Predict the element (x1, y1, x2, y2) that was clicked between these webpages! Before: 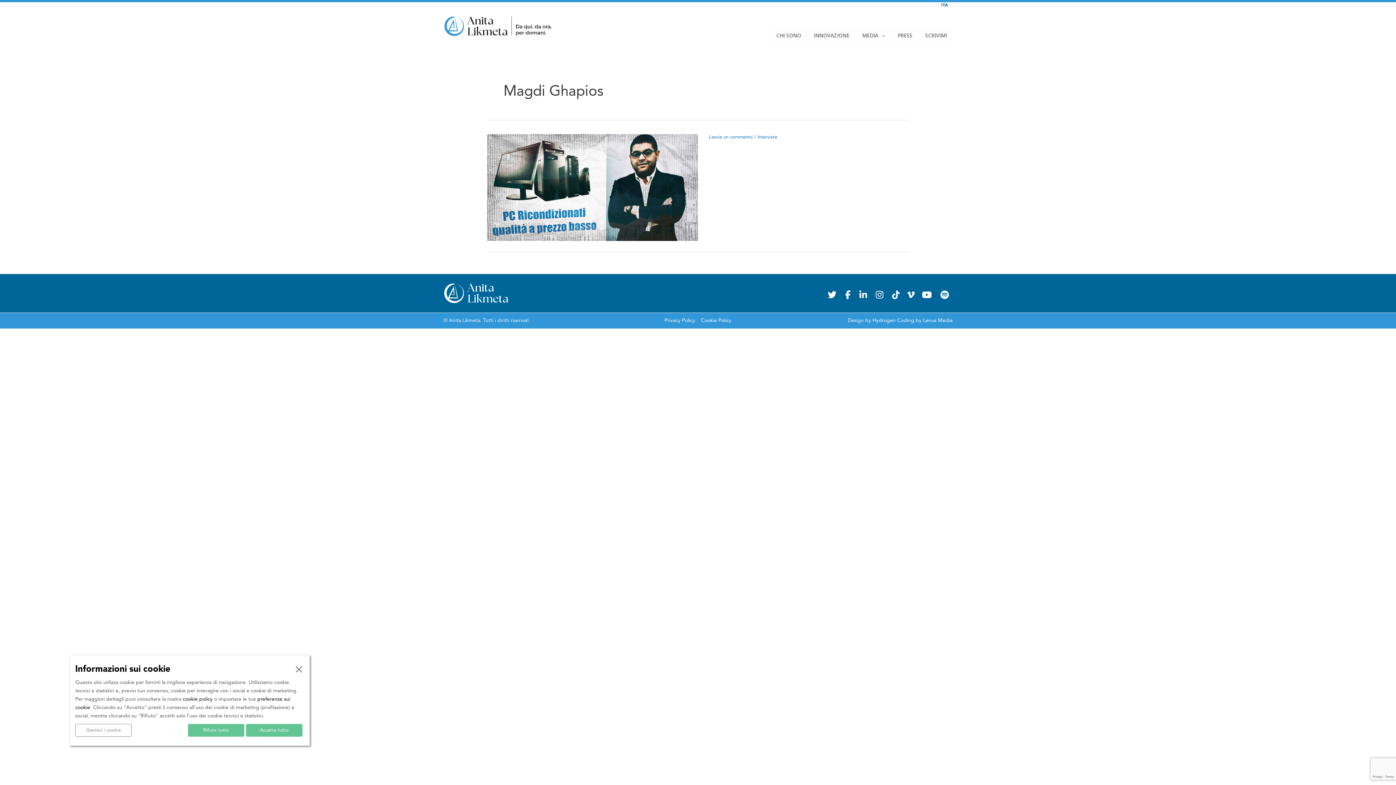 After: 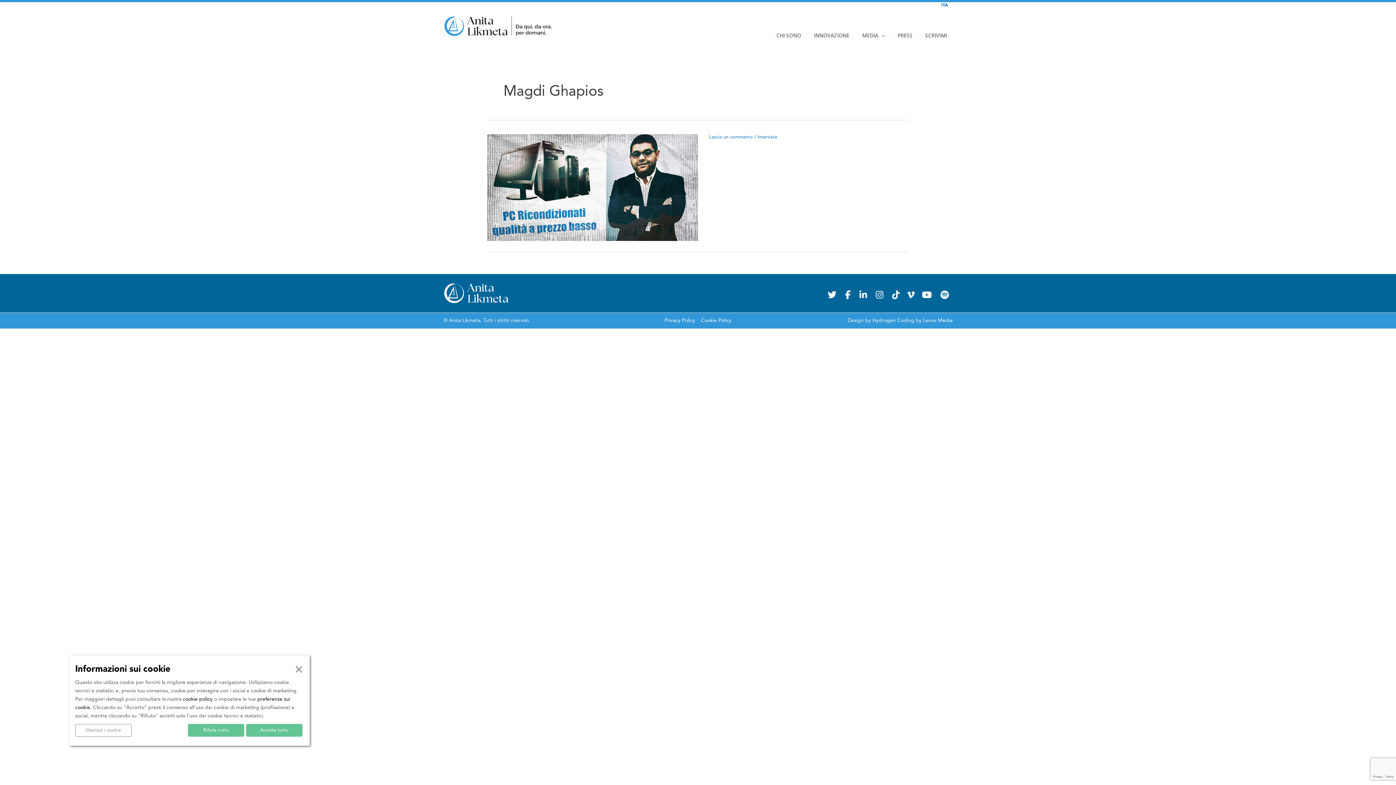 Action: bbox: (182, 697, 212, 702) label: cookie policy